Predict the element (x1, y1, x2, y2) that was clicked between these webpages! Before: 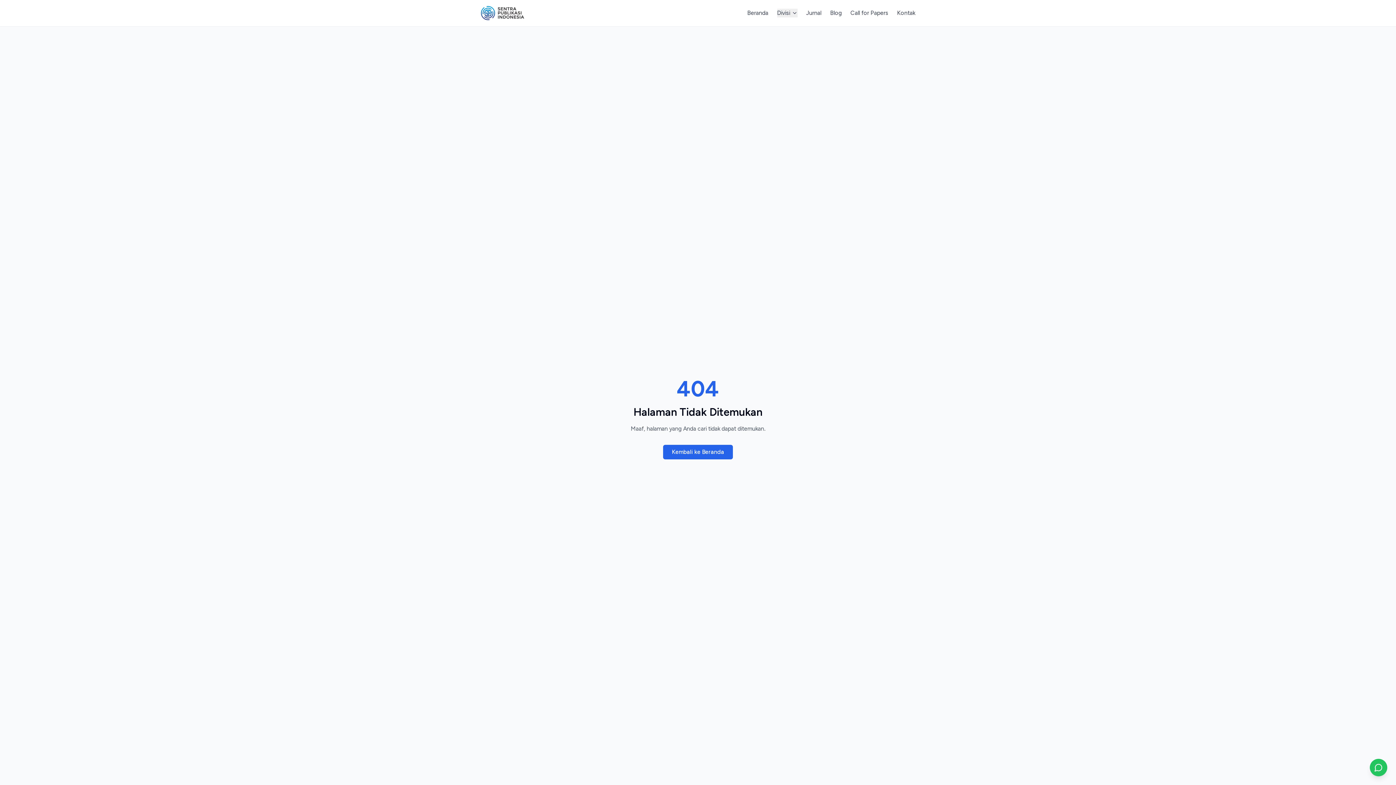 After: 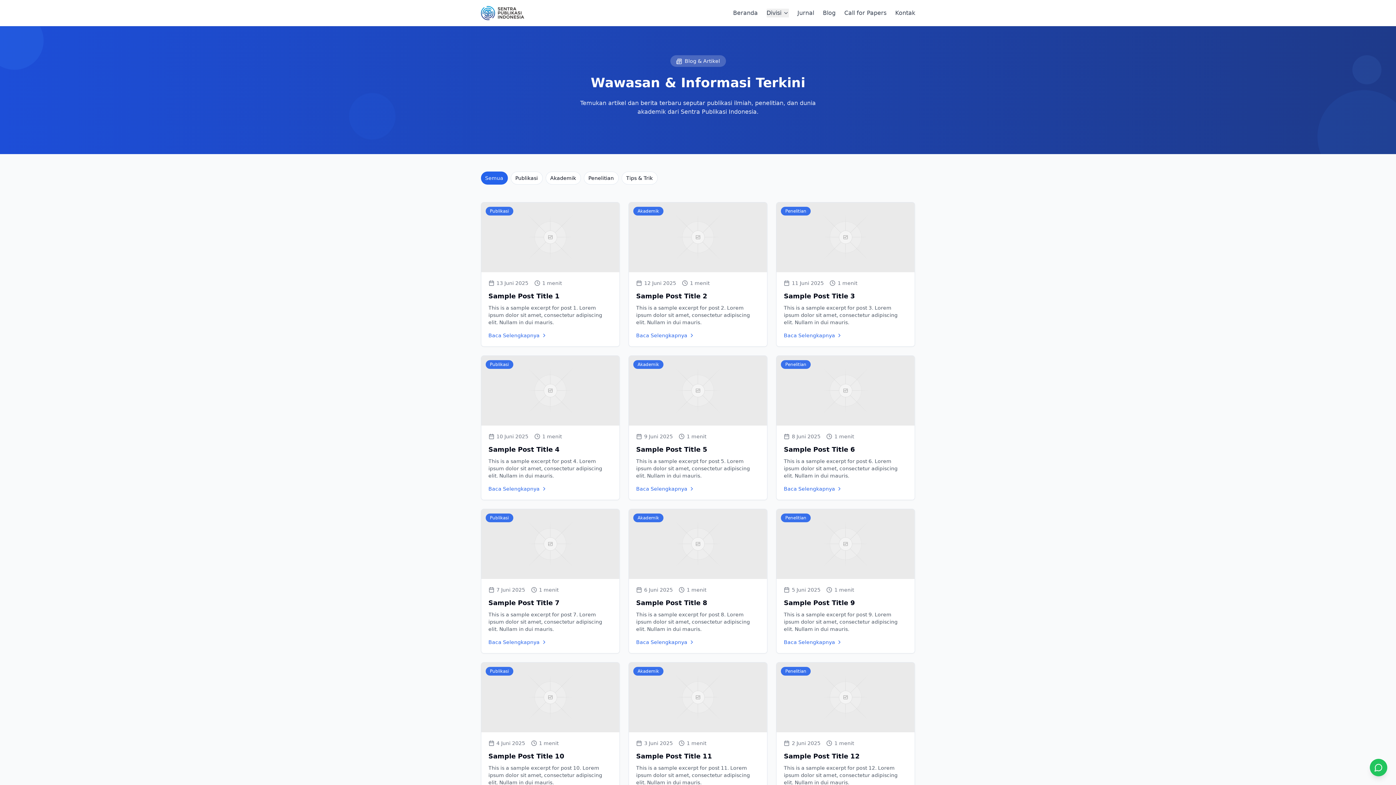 Action: label: Blog bbox: (830, 8, 842, 17)